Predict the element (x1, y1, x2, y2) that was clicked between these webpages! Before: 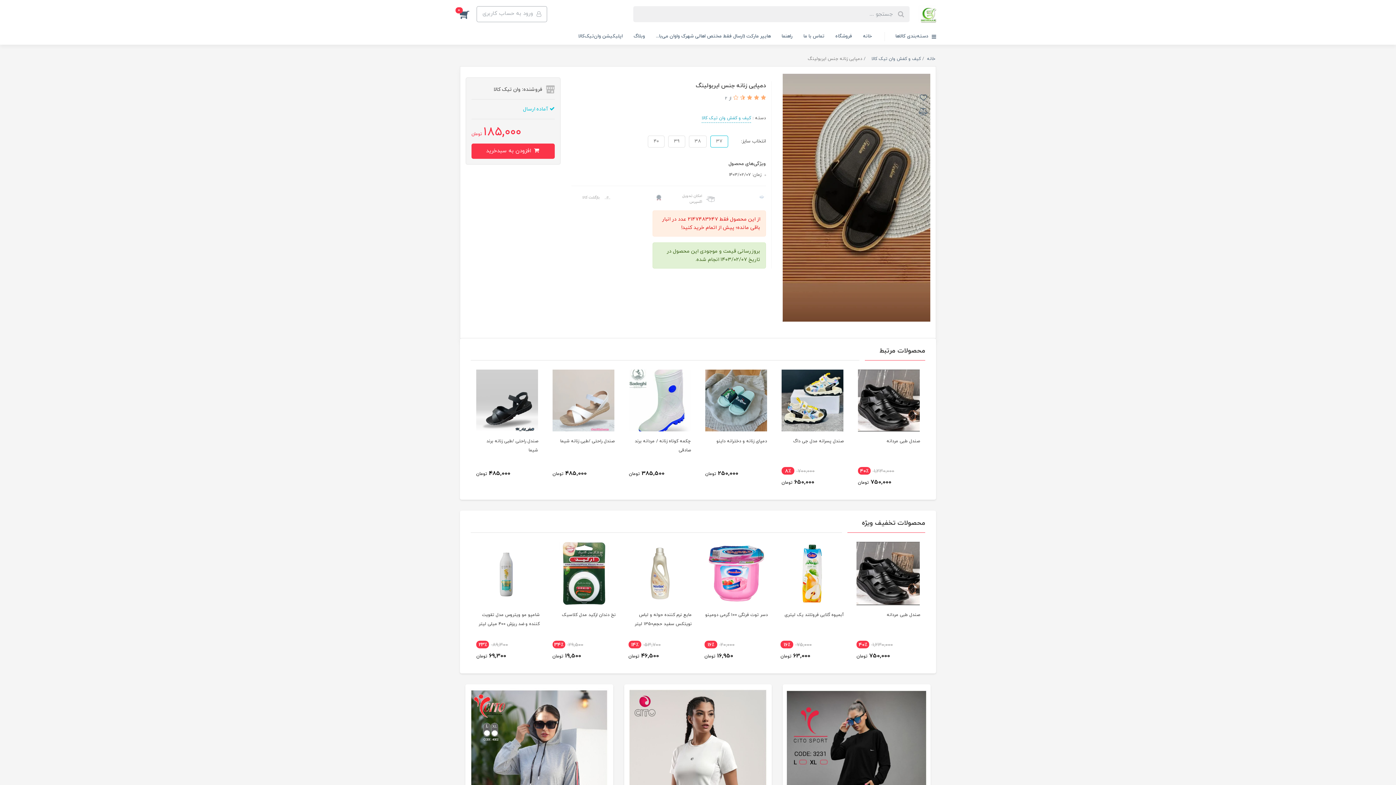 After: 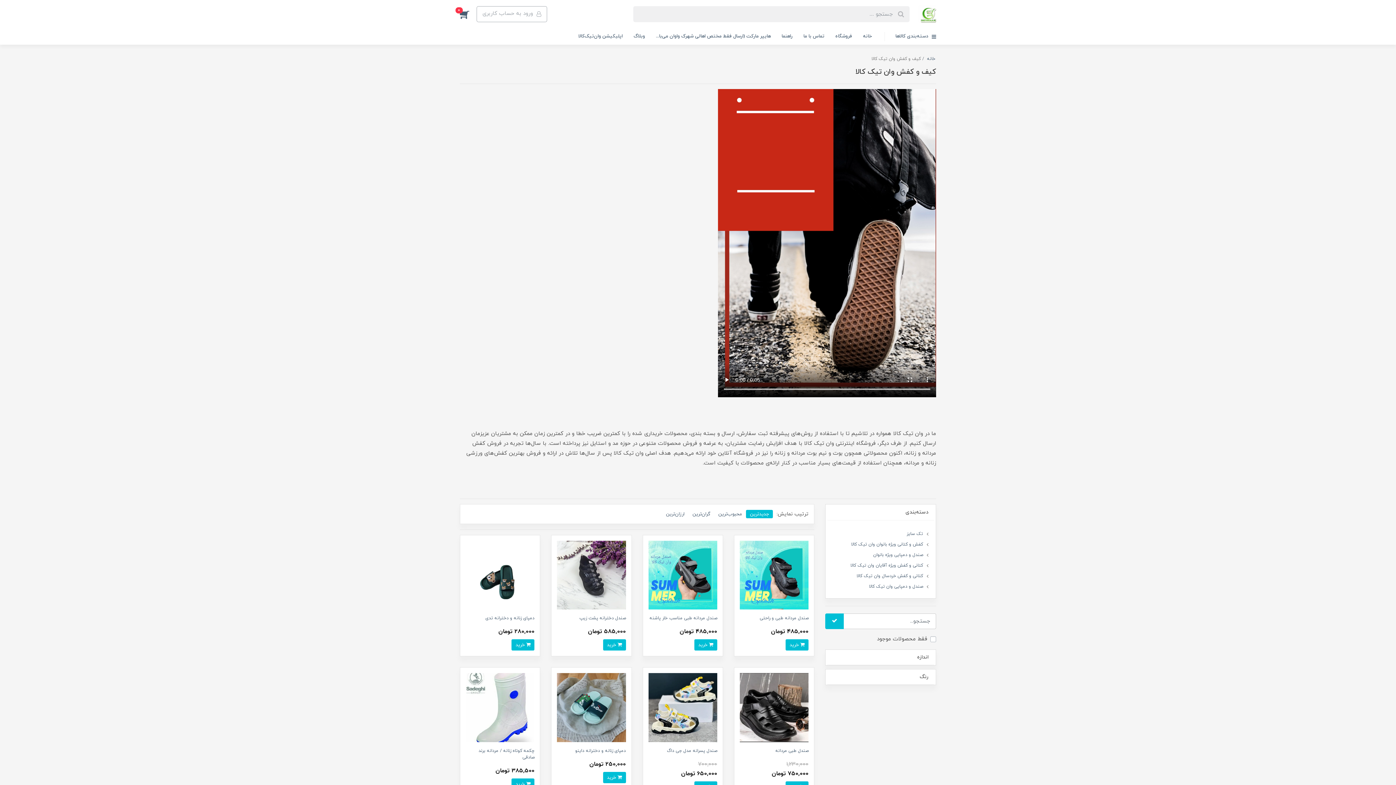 Action: bbox: (701, 113, 751, 122) label: کیف و کفش وان تیک کالا